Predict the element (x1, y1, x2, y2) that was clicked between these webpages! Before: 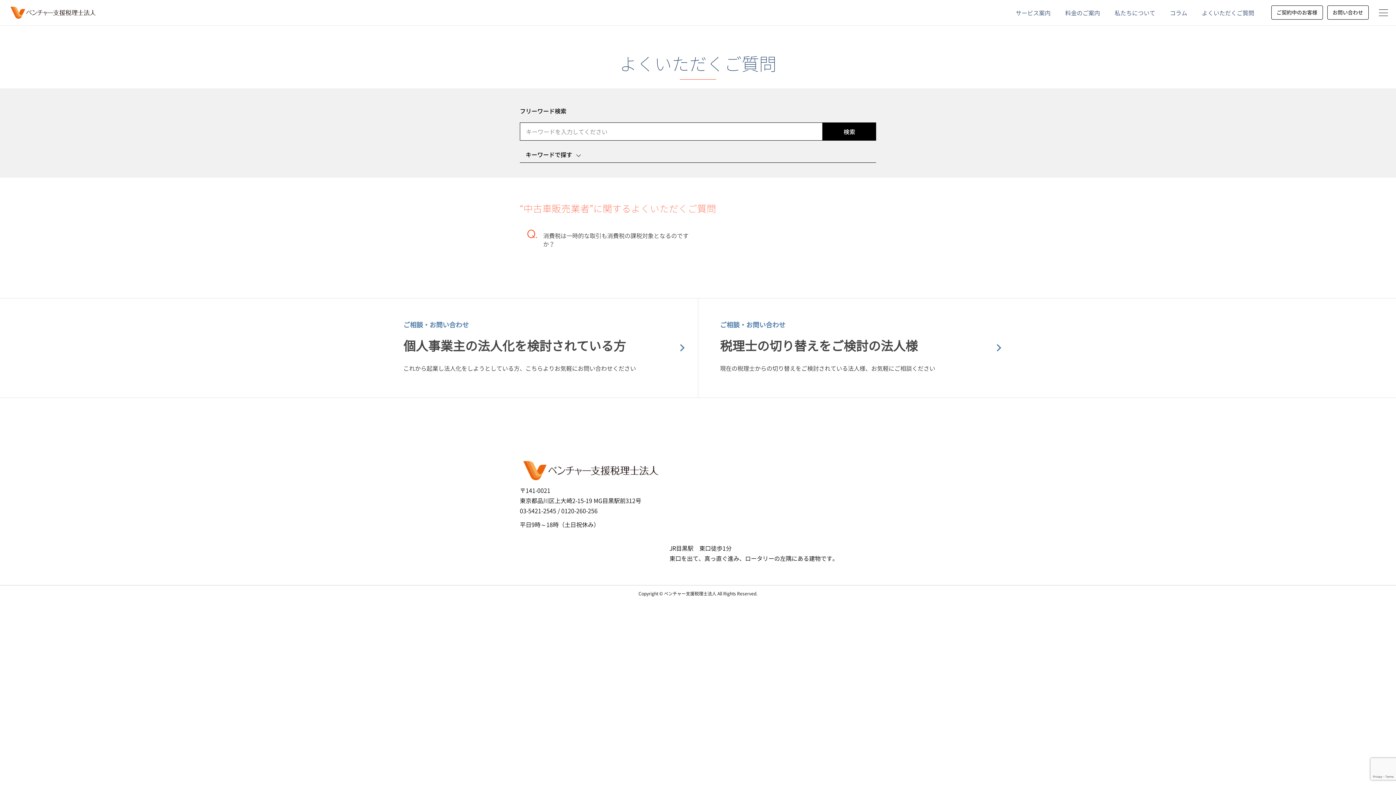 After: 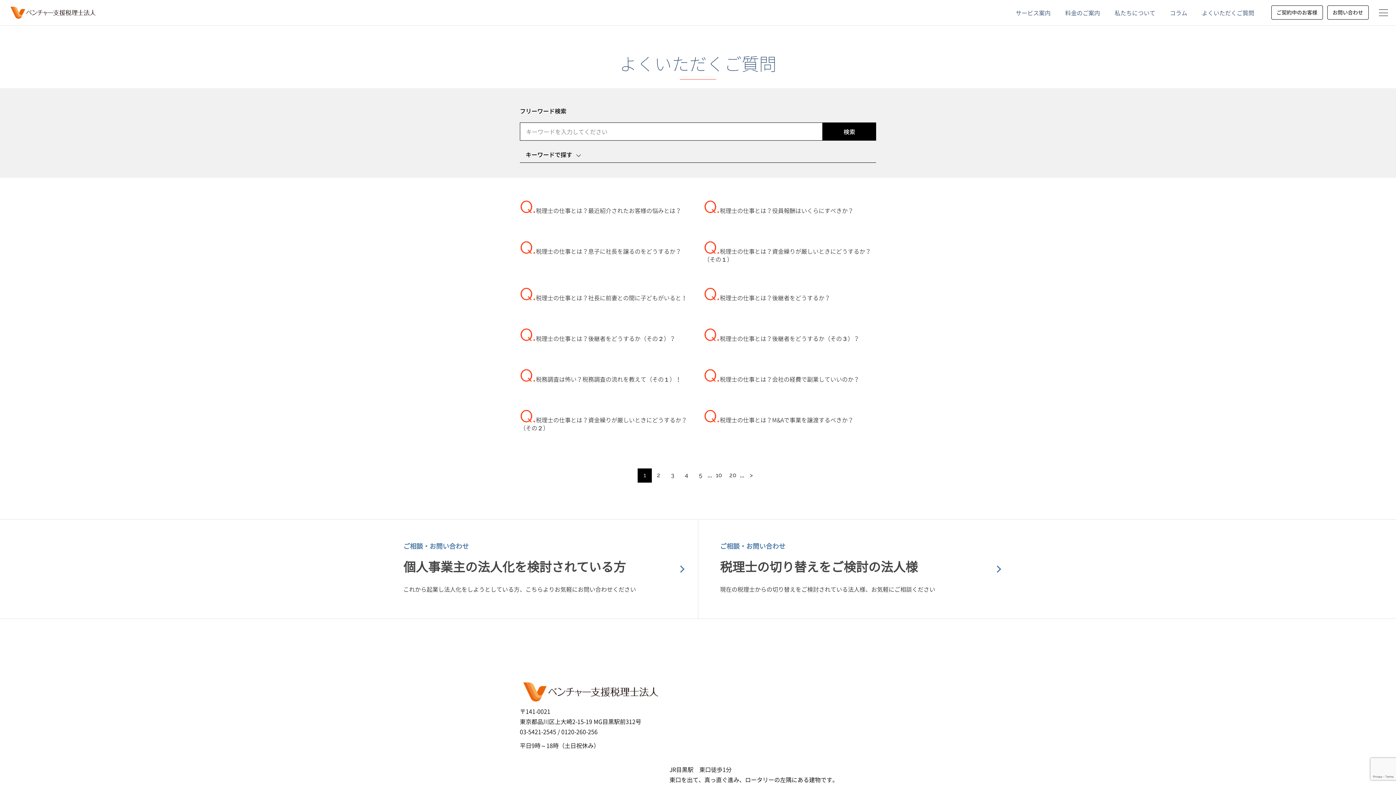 Action: label: よくいただくご質問 bbox: (1202, 8, 1254, 17)